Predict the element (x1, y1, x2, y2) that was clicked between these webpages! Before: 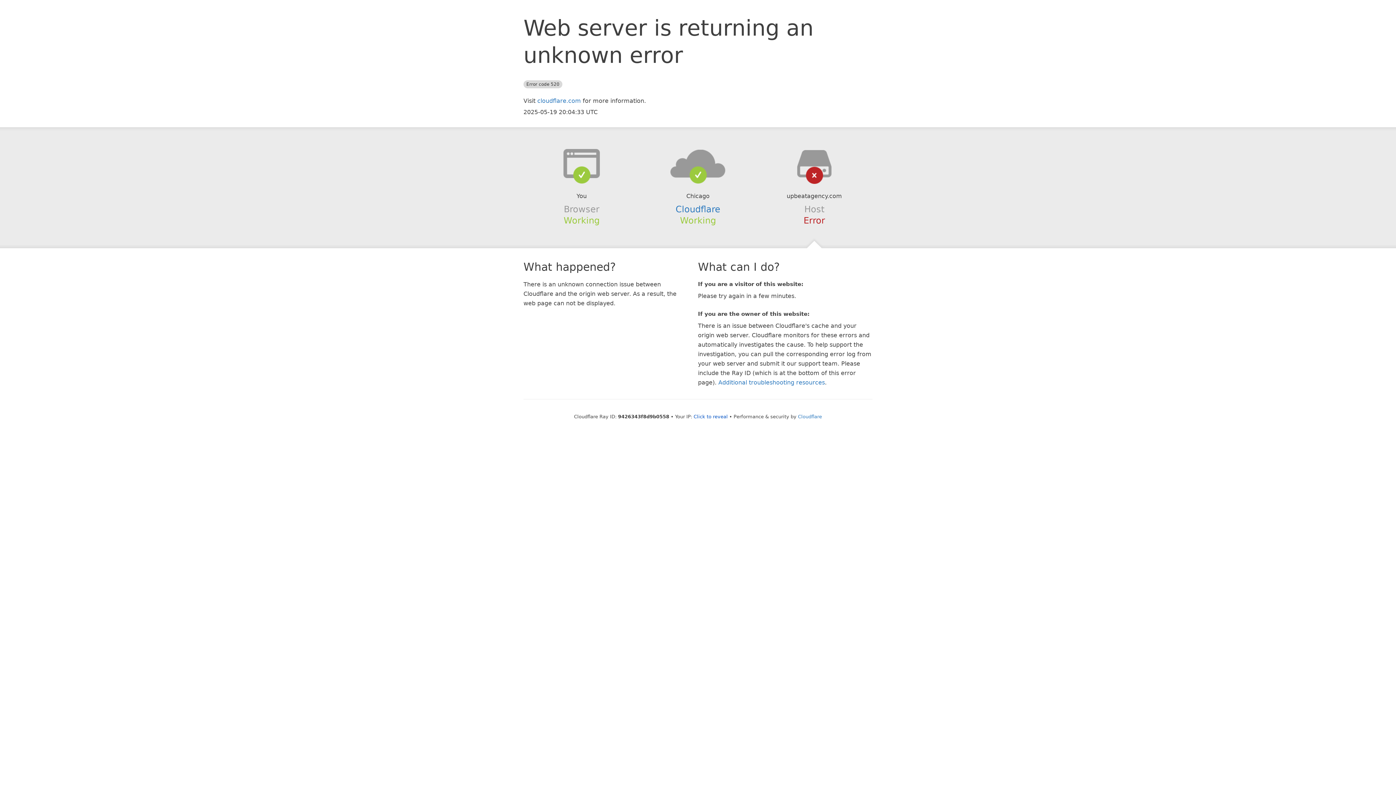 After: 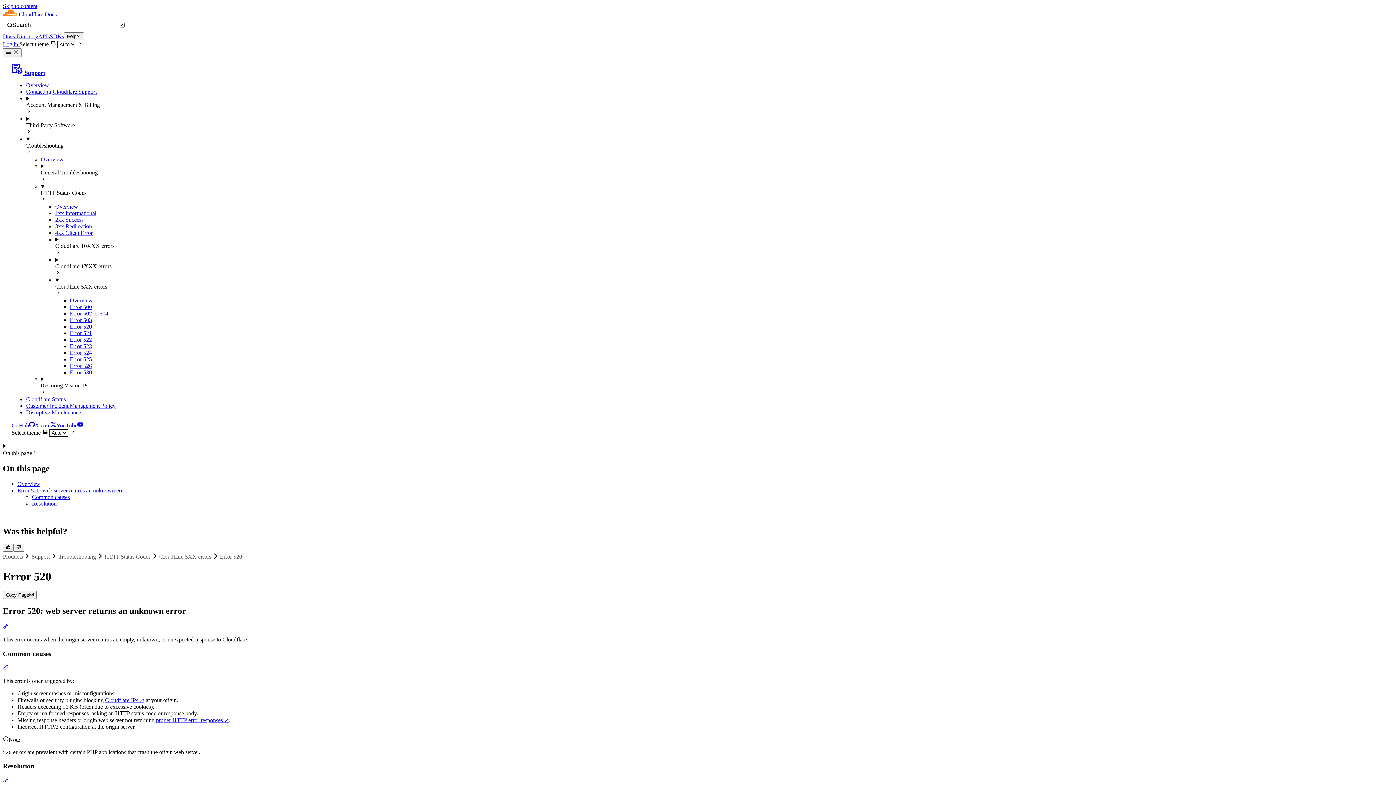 Action: bbox: (718, 379, 825, 386) label: Additional troubleshooting resources